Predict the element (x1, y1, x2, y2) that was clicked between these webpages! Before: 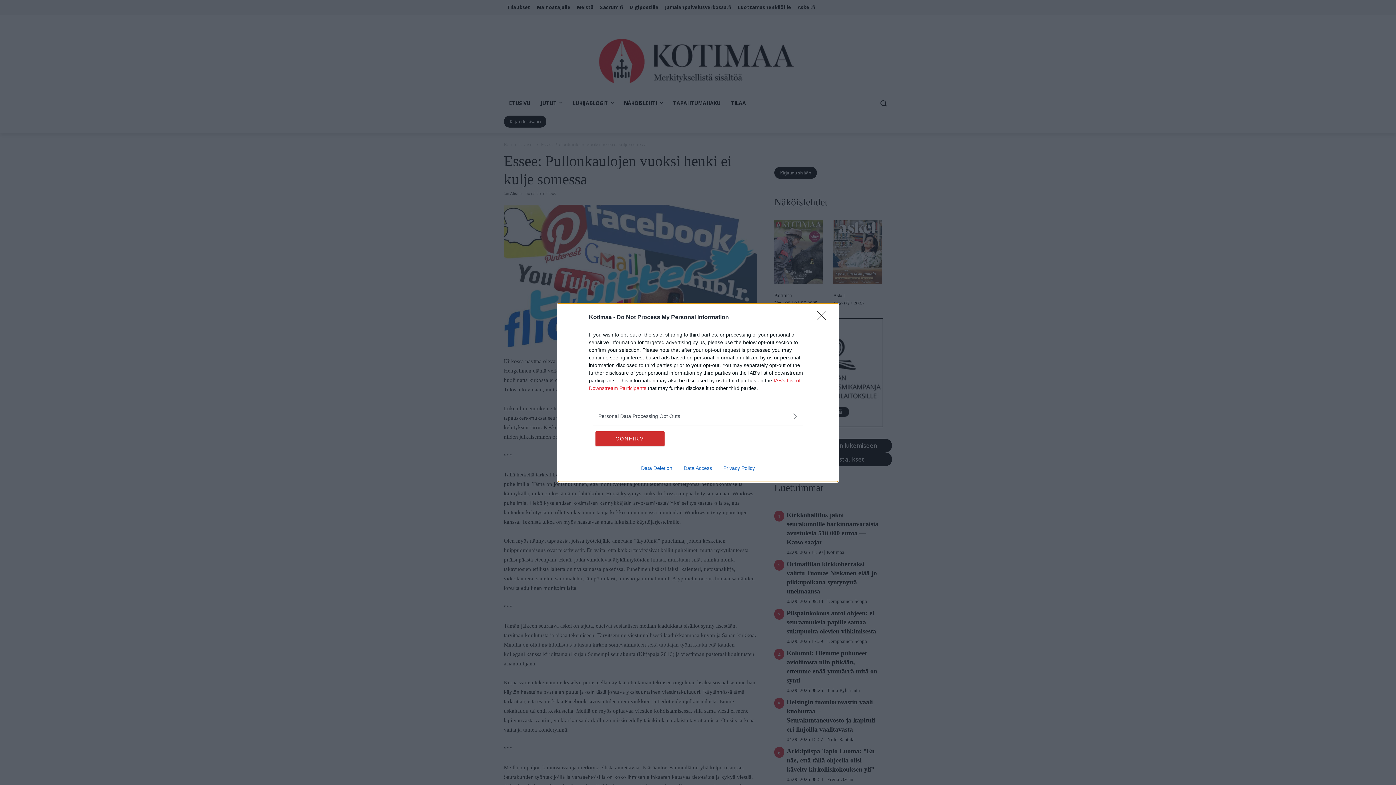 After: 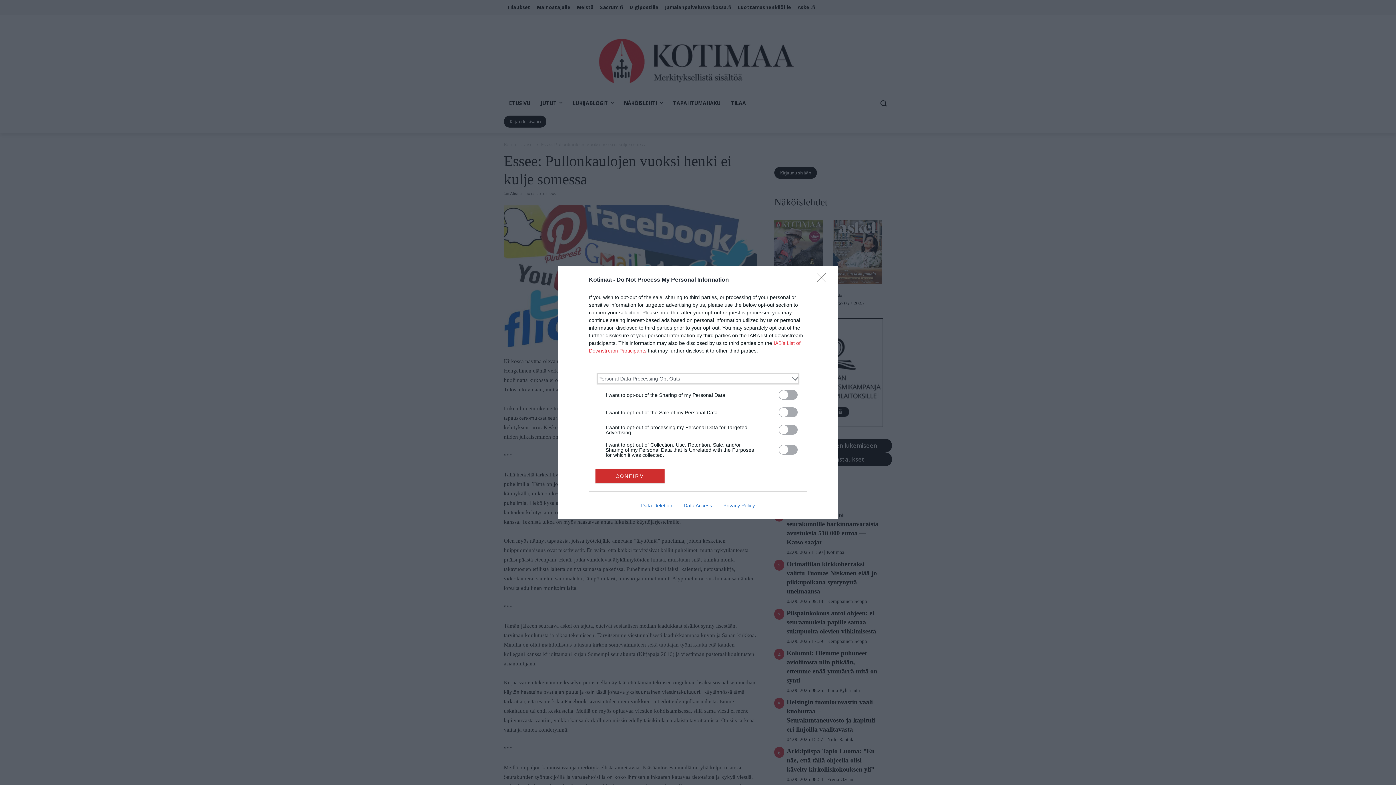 Action: label: Opt-Outs bbox: (598, 412, 797, 420)